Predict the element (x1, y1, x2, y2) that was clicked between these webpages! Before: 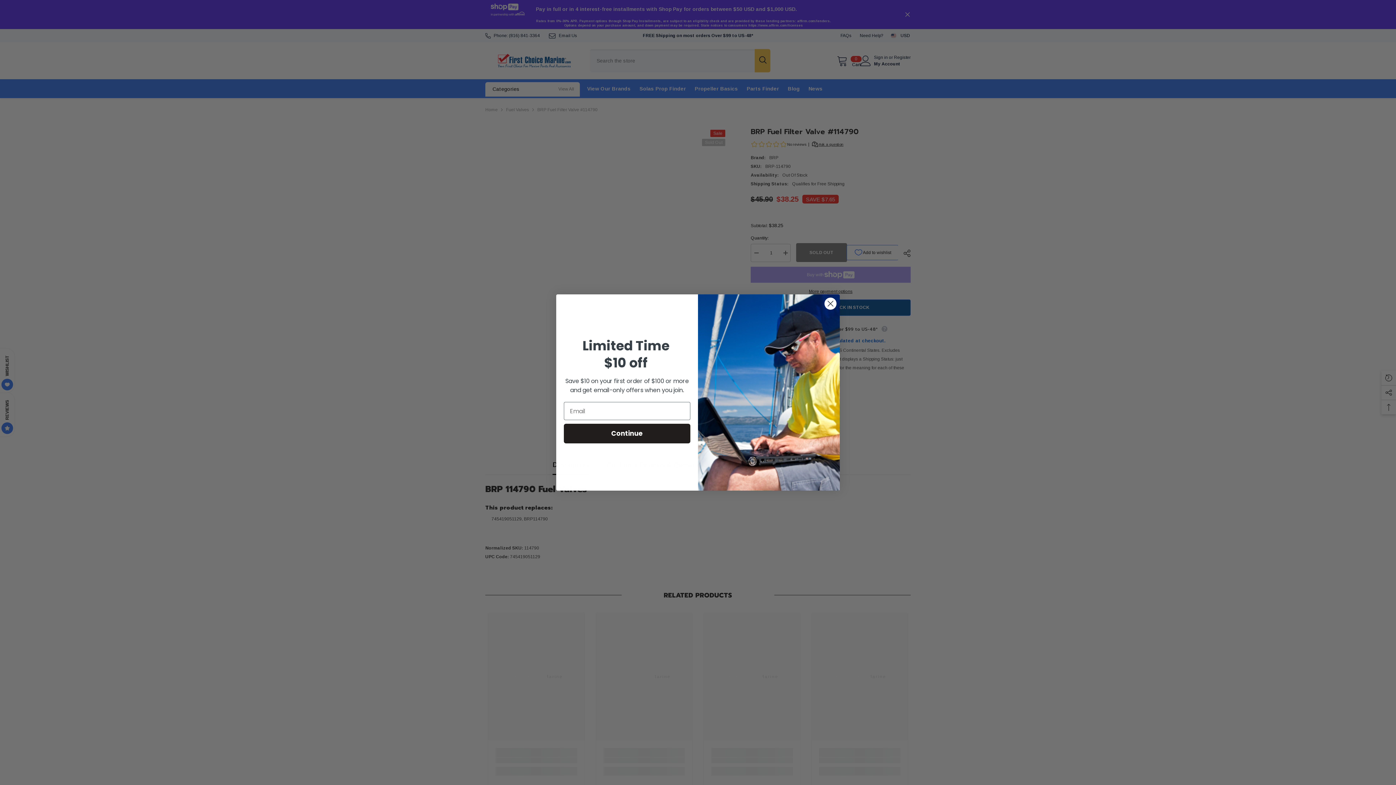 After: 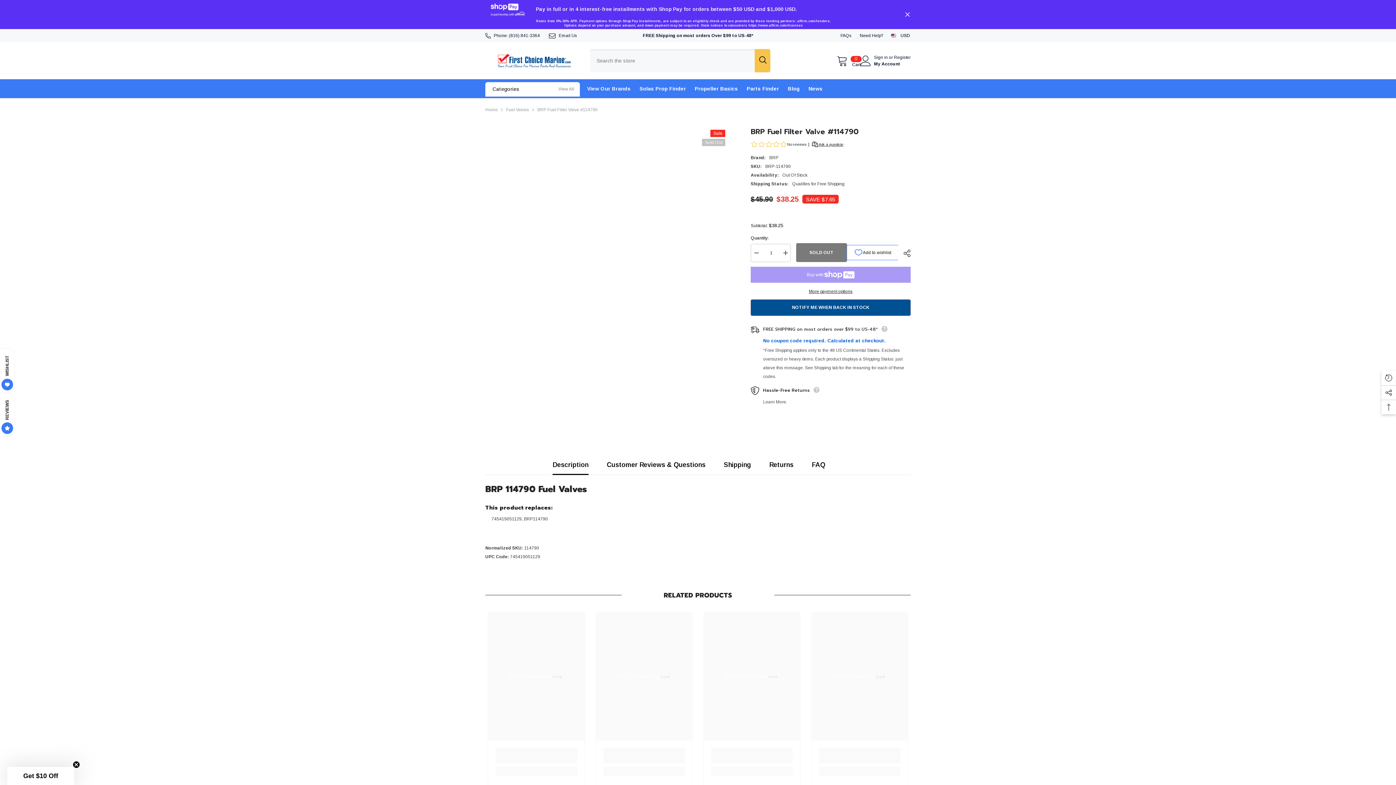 Action: bbox: (824, 297, 837, 310) label: Close dialog